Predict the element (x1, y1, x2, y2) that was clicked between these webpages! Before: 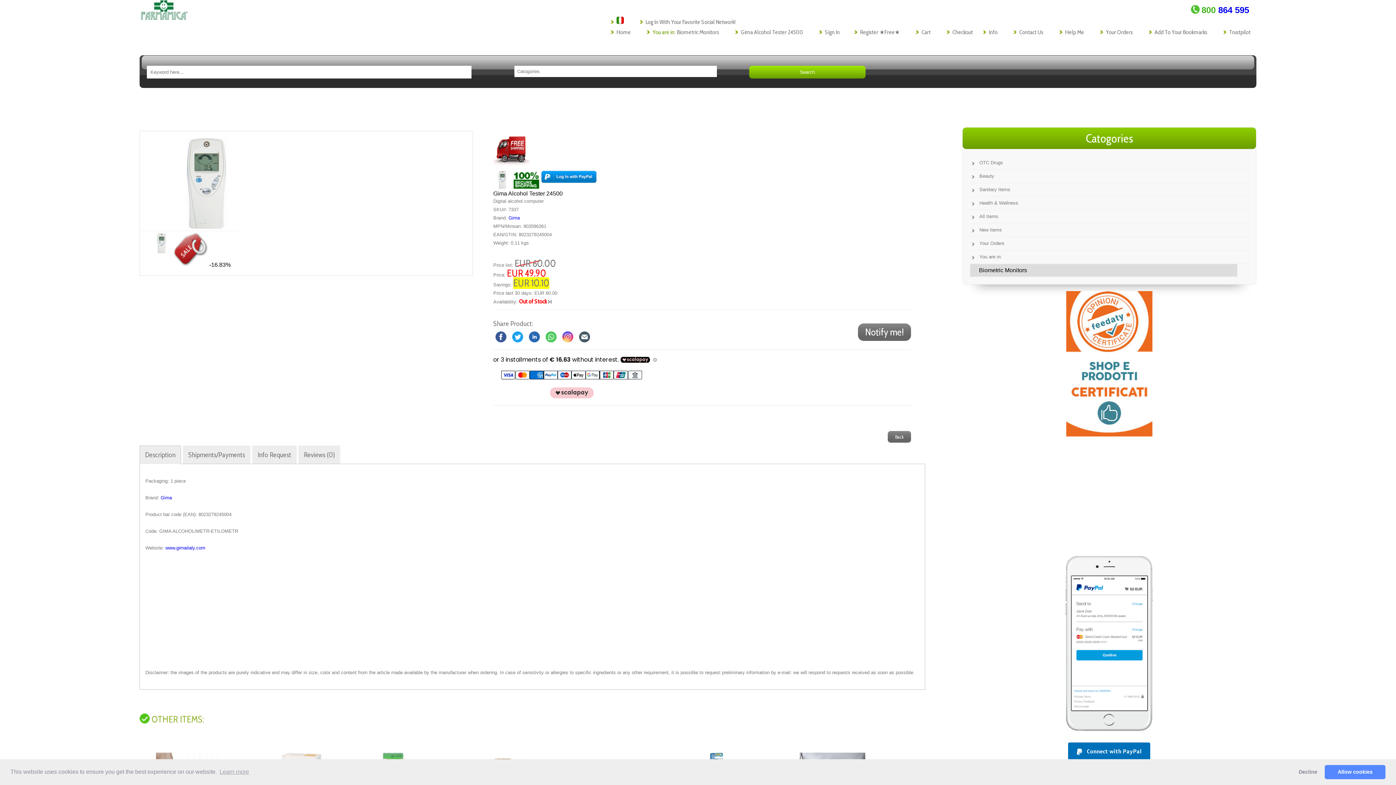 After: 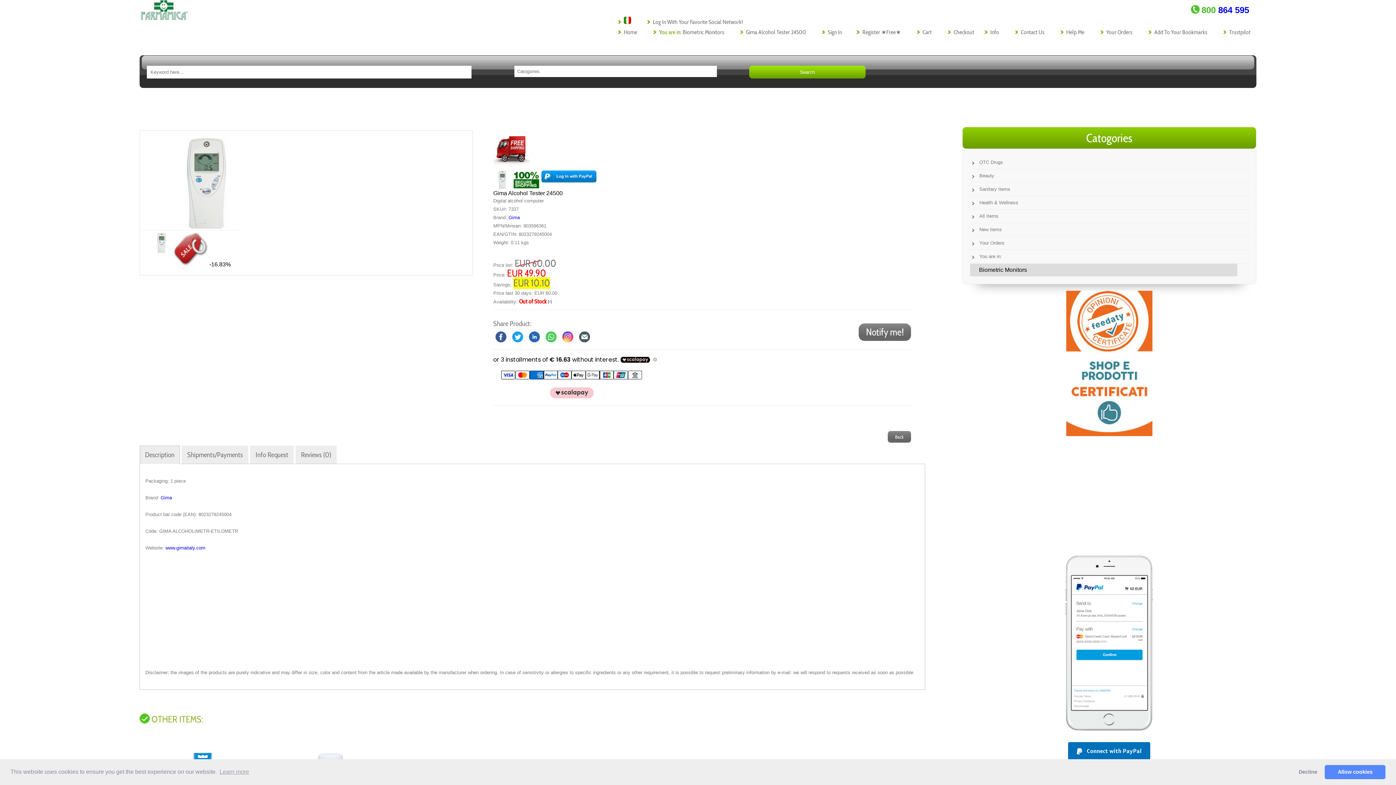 Action: bbox: (741, 28, 803, 35) label: Gima Alcohol Tester 24500